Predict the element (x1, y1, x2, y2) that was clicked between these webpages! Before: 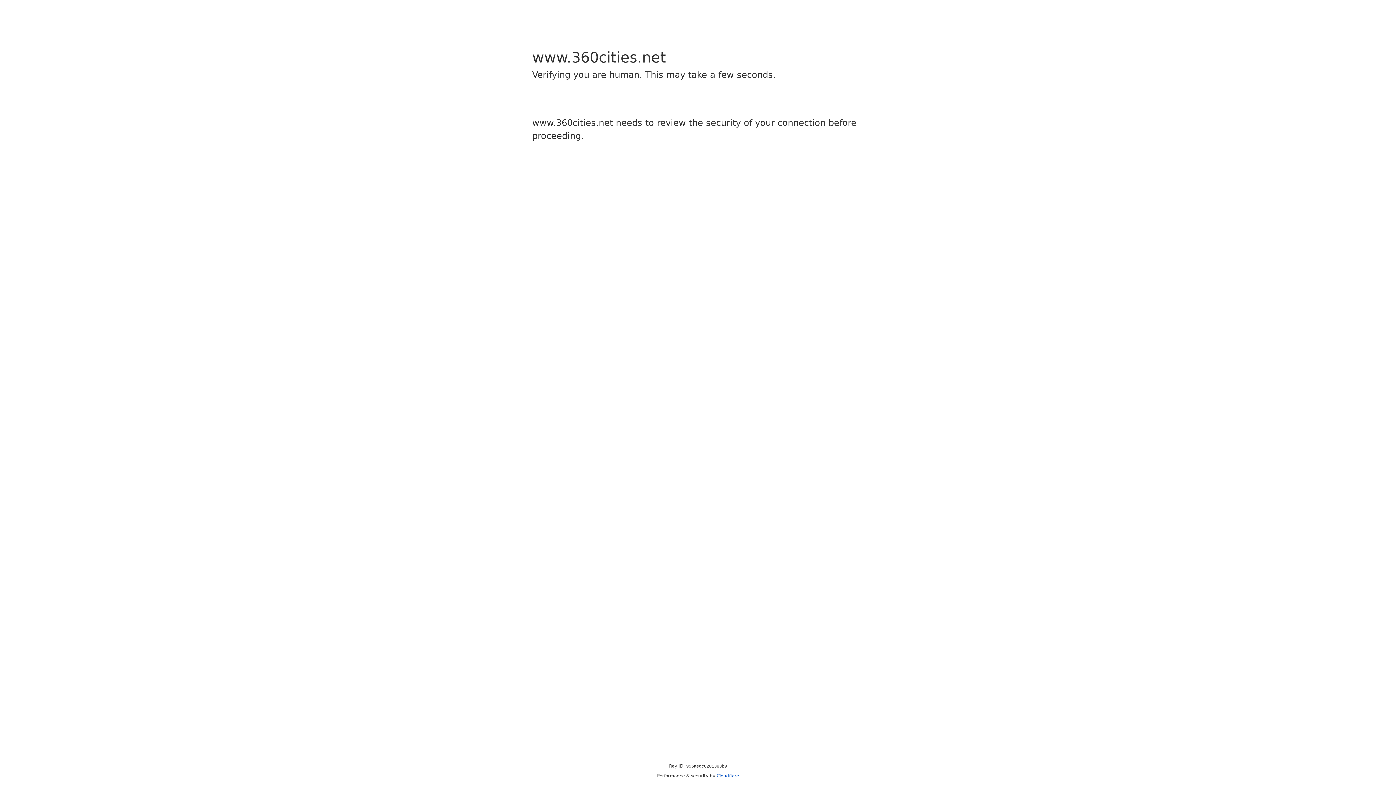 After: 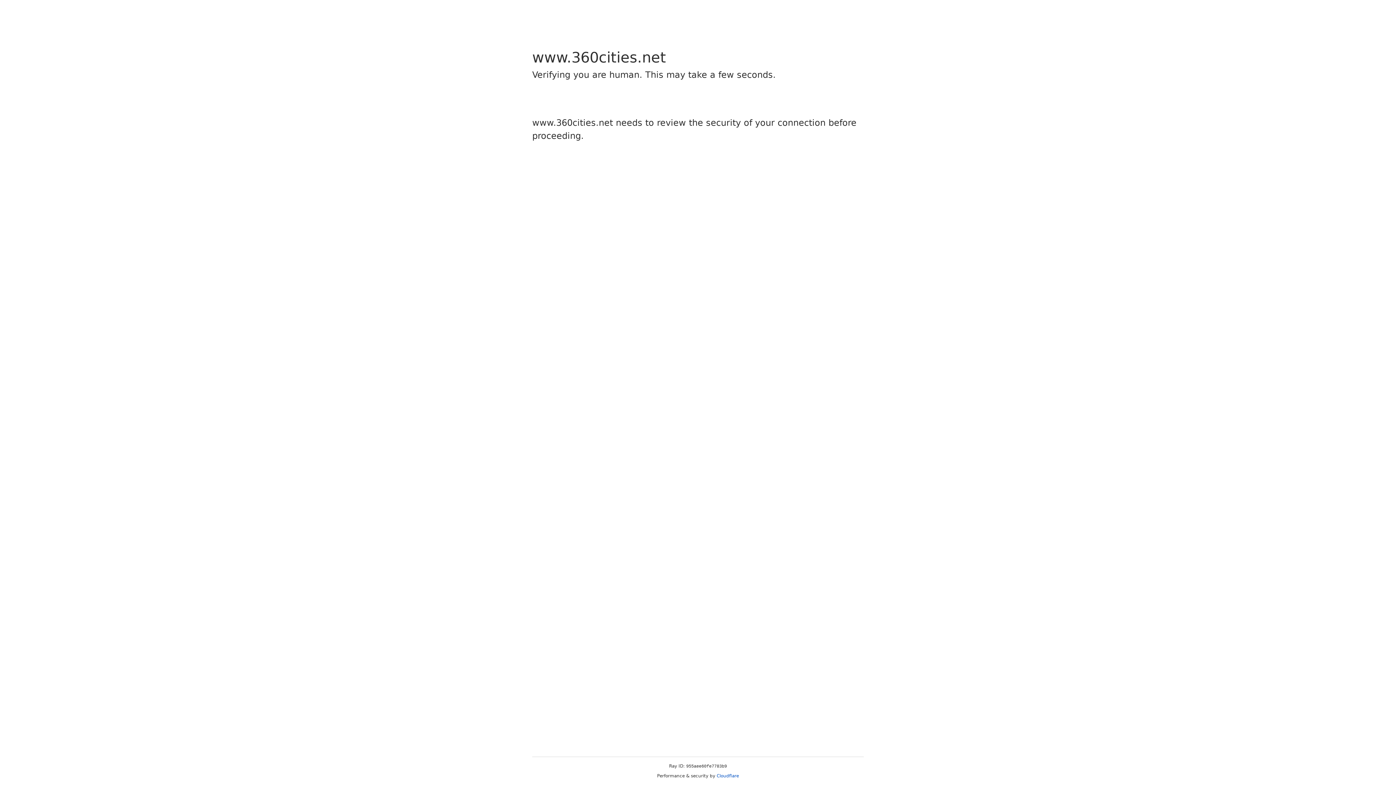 Action: label: Cloudflare bbox: (716, 773, 739, 778)